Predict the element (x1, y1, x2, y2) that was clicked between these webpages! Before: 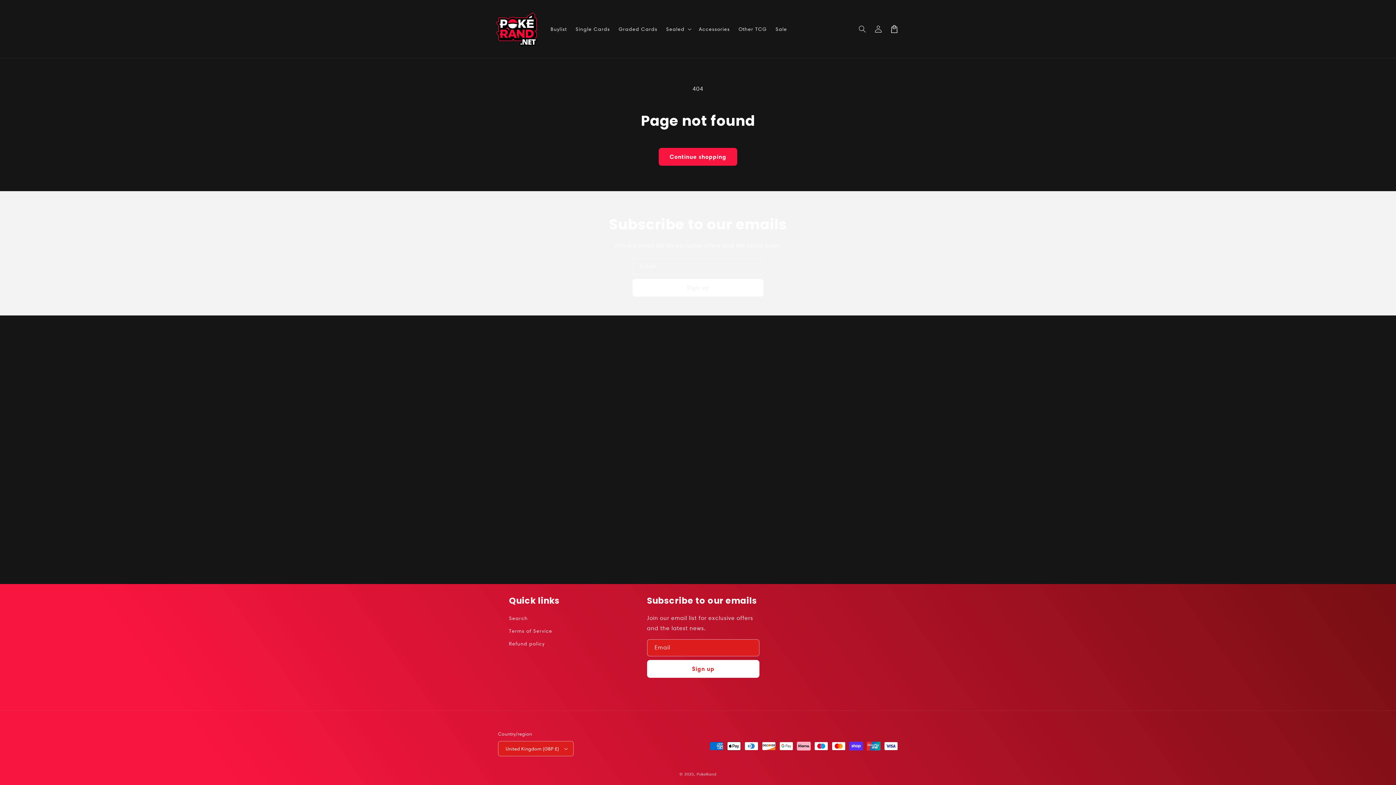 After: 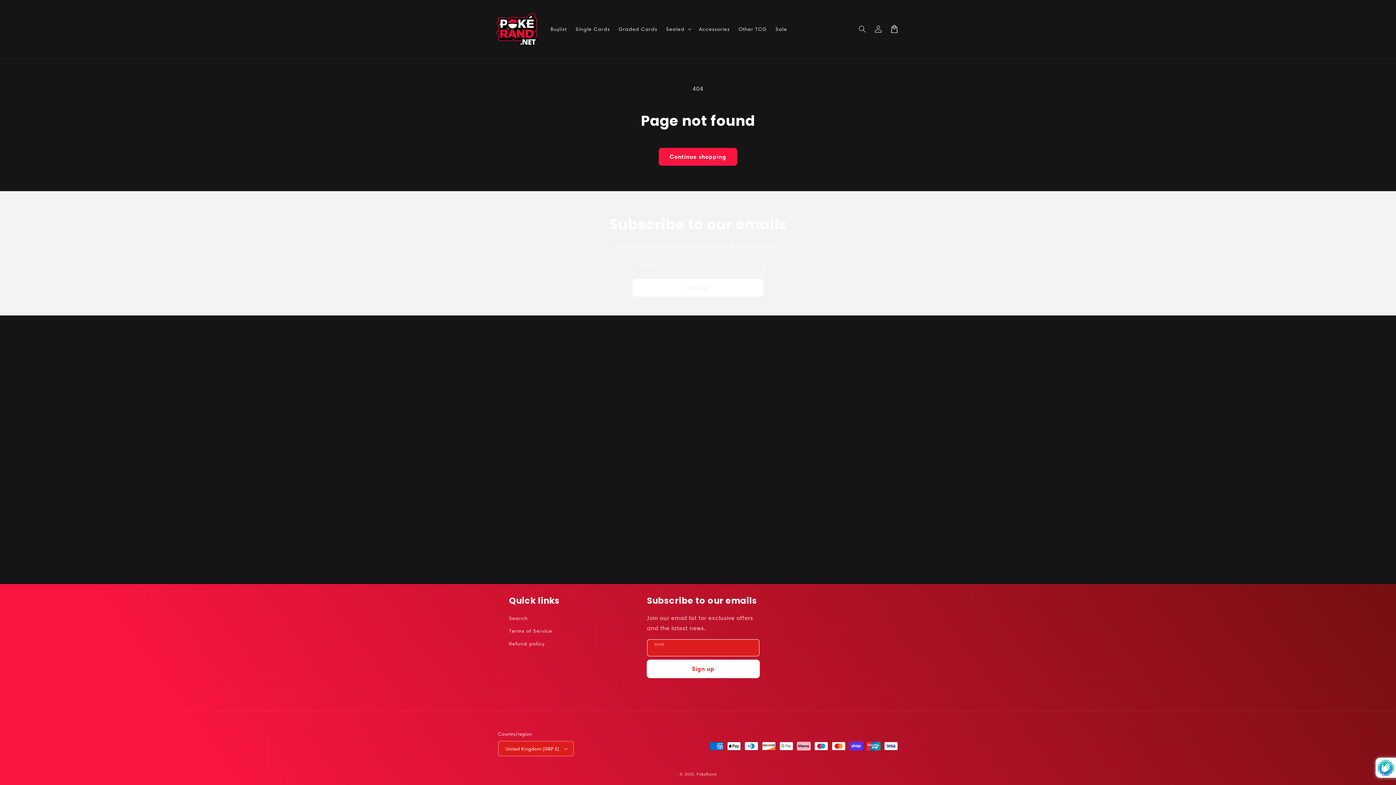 Action: label: Subscribe bbox: (647, 660, 759, 678)